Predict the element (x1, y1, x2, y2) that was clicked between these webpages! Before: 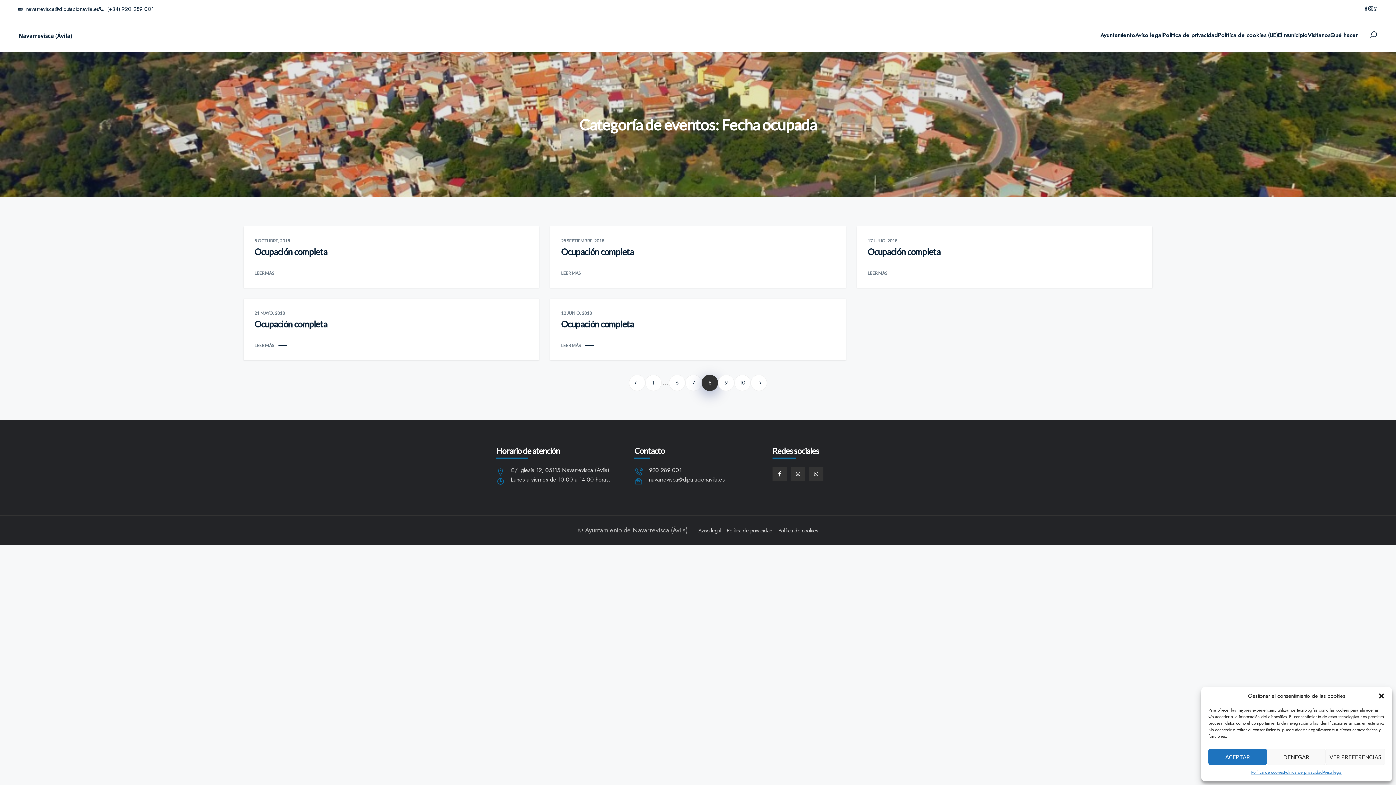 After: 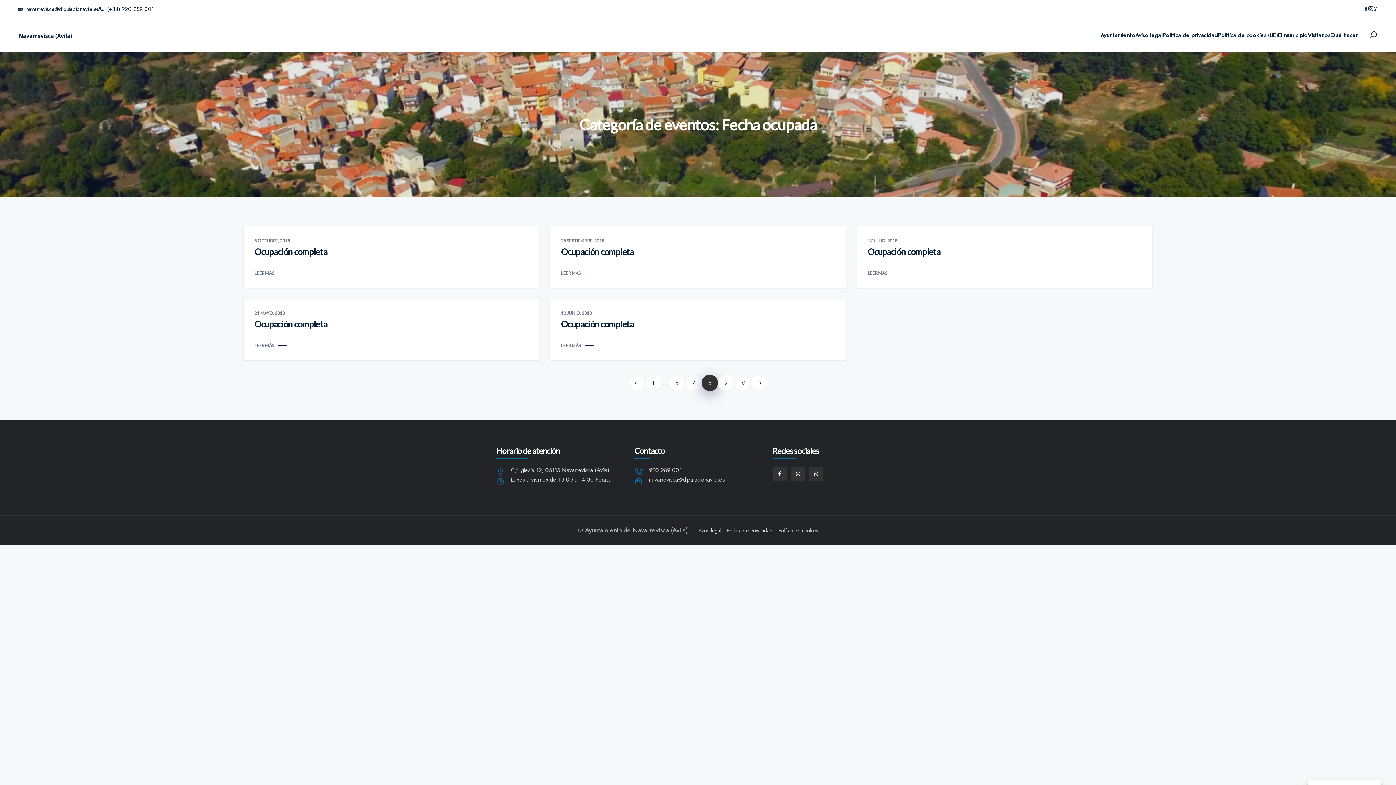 Action: label: DENEGAR bbox: (1267, 749, 1325, 765)